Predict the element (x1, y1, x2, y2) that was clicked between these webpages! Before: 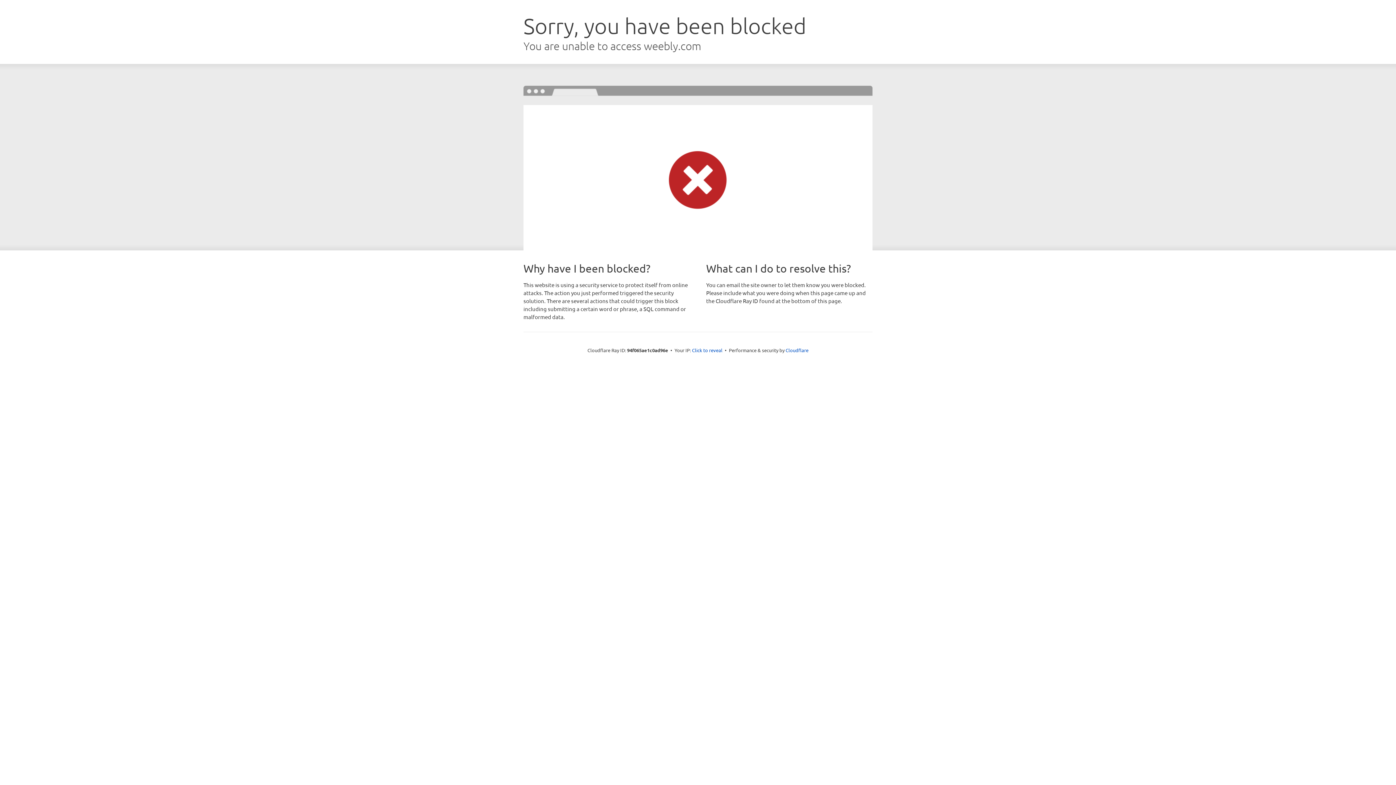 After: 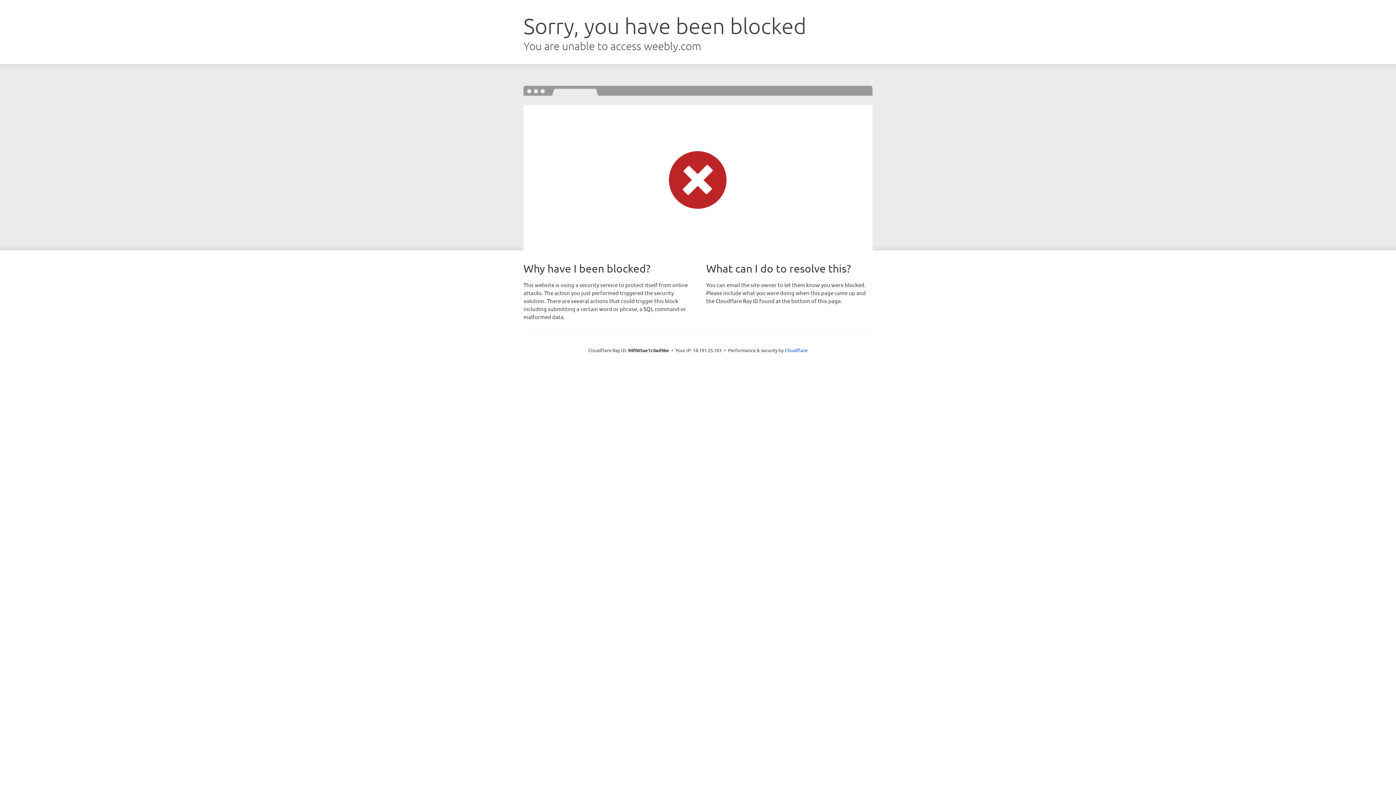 Action: bbox: (692, 346, 722, 353) label: Click to reveal